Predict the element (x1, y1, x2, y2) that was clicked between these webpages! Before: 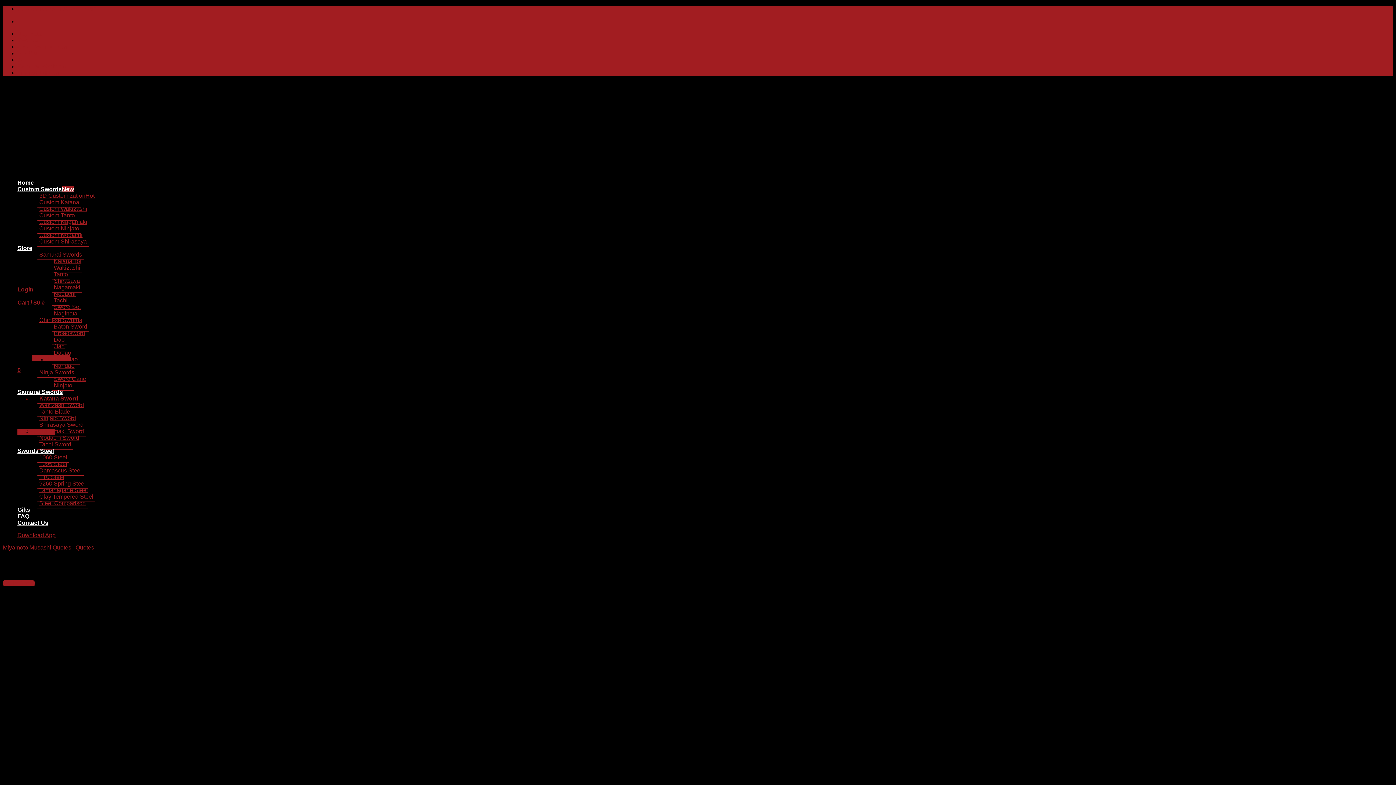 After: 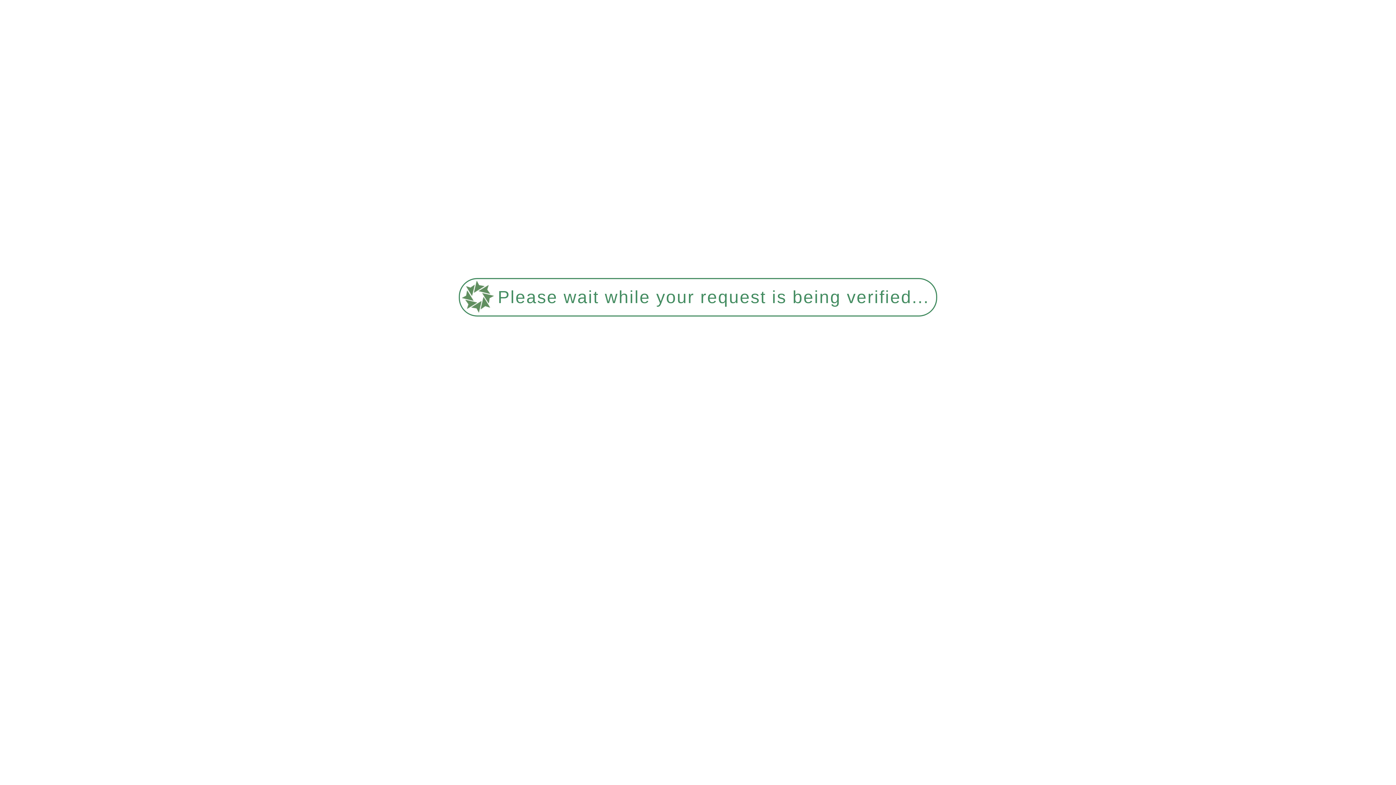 Action: label: FAQ bbox: (17, 513, 29, 519)